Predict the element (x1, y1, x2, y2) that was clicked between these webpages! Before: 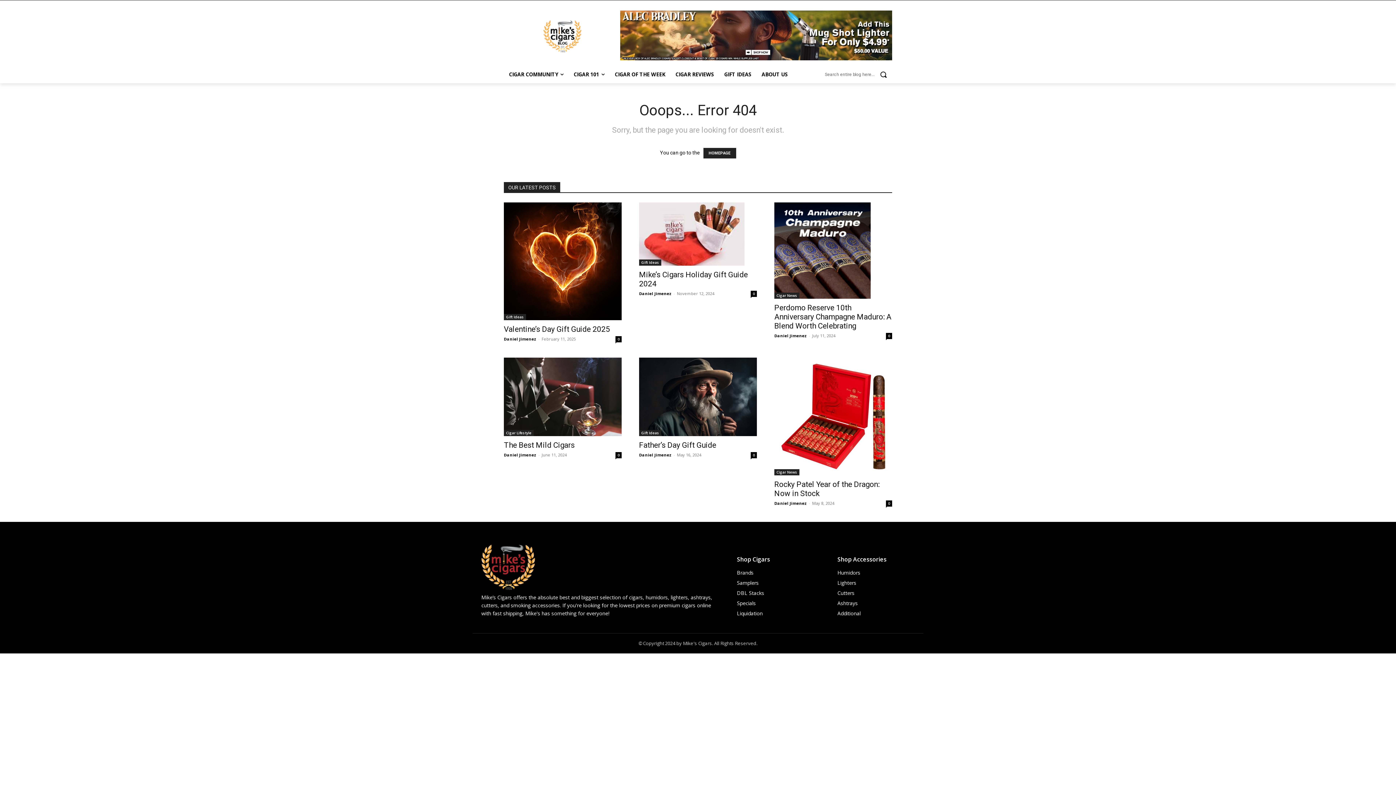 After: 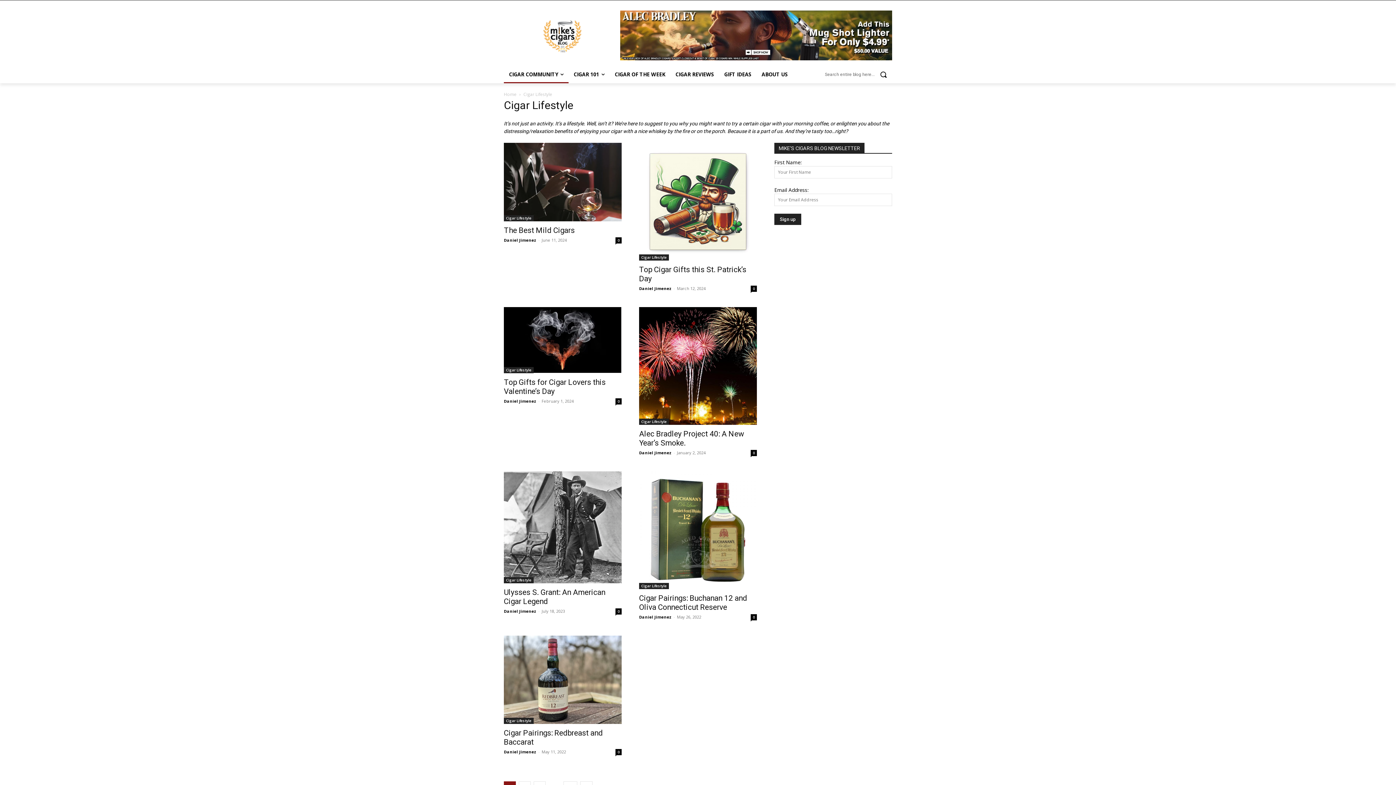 Action: label: Cigar Lifestyle bbox: (504, 430, 533, 436)